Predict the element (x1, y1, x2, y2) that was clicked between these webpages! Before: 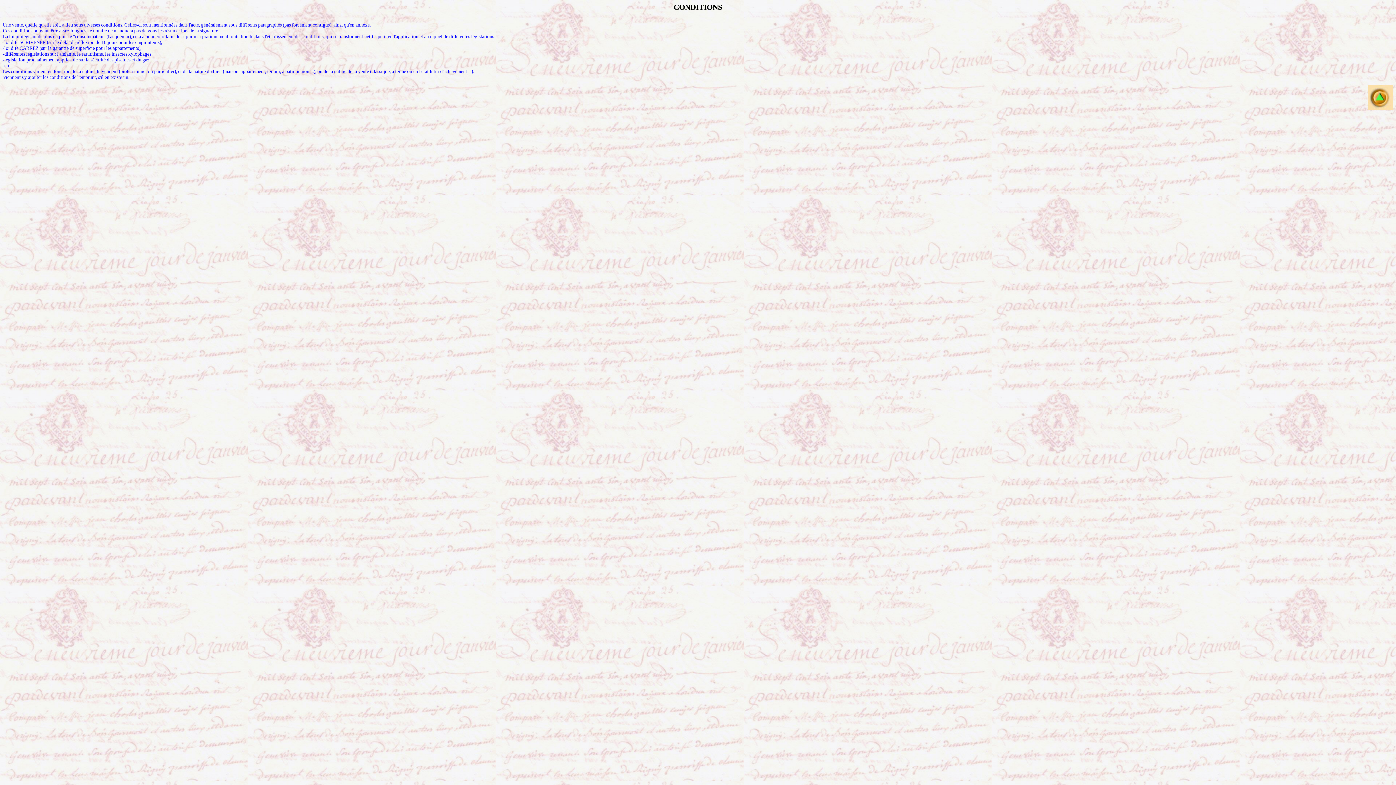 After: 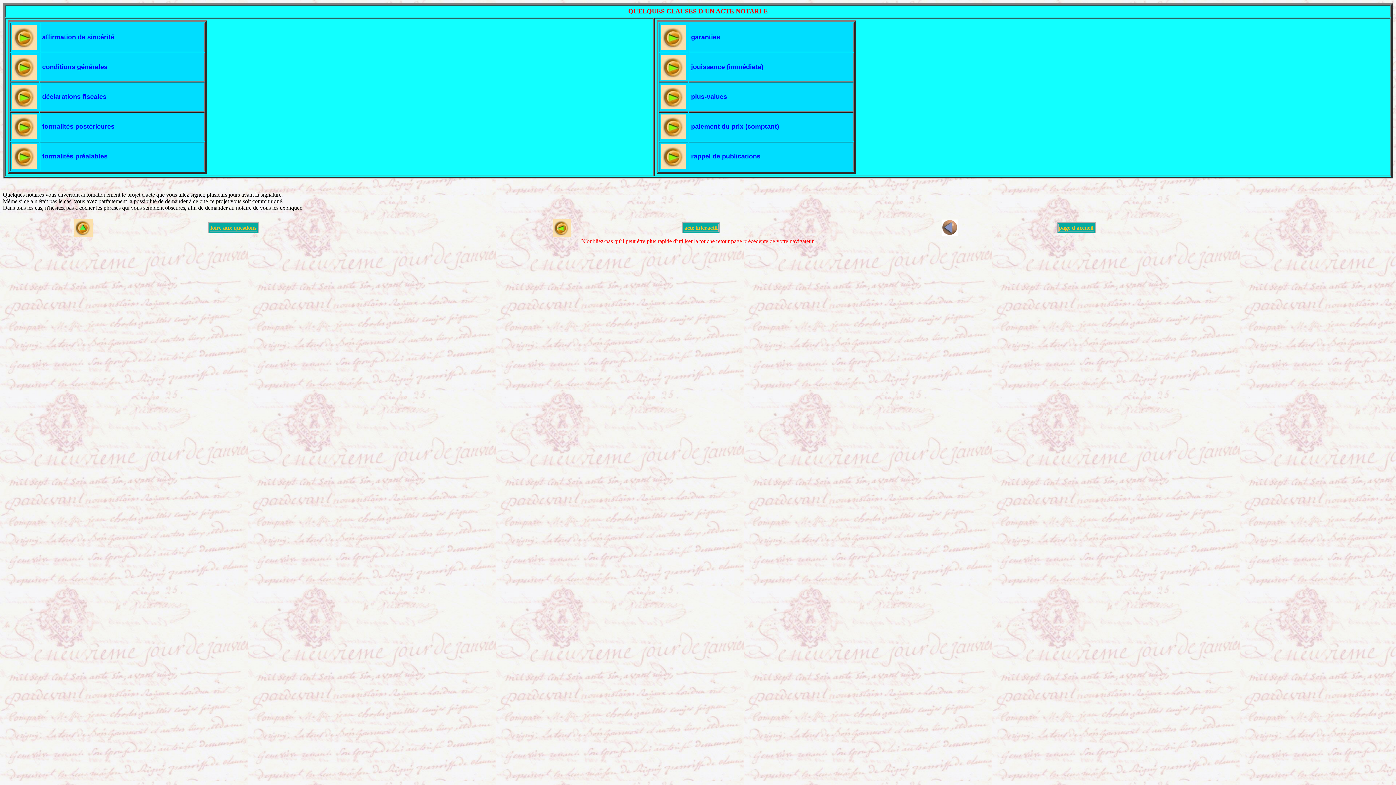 Action: bbox: (1368, 104, 1393, 110)